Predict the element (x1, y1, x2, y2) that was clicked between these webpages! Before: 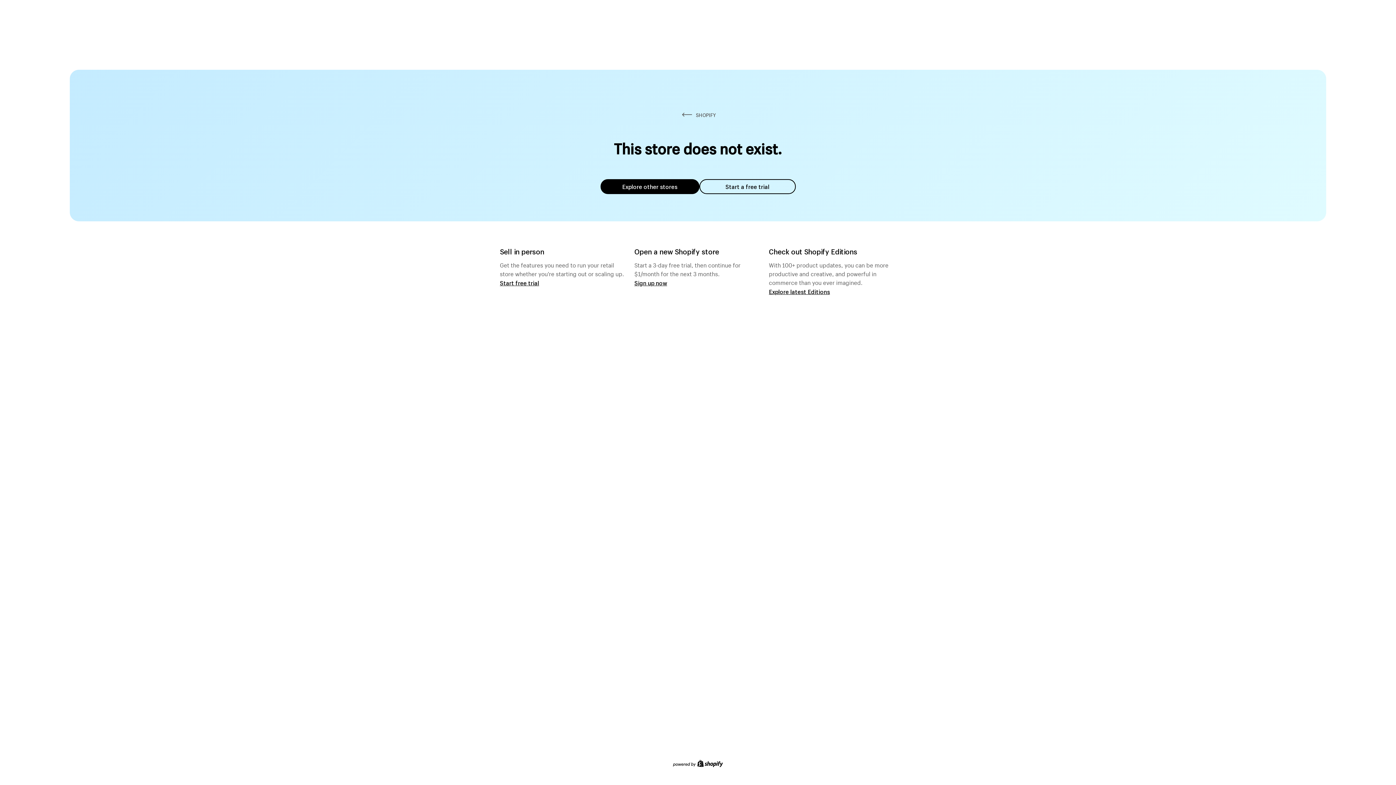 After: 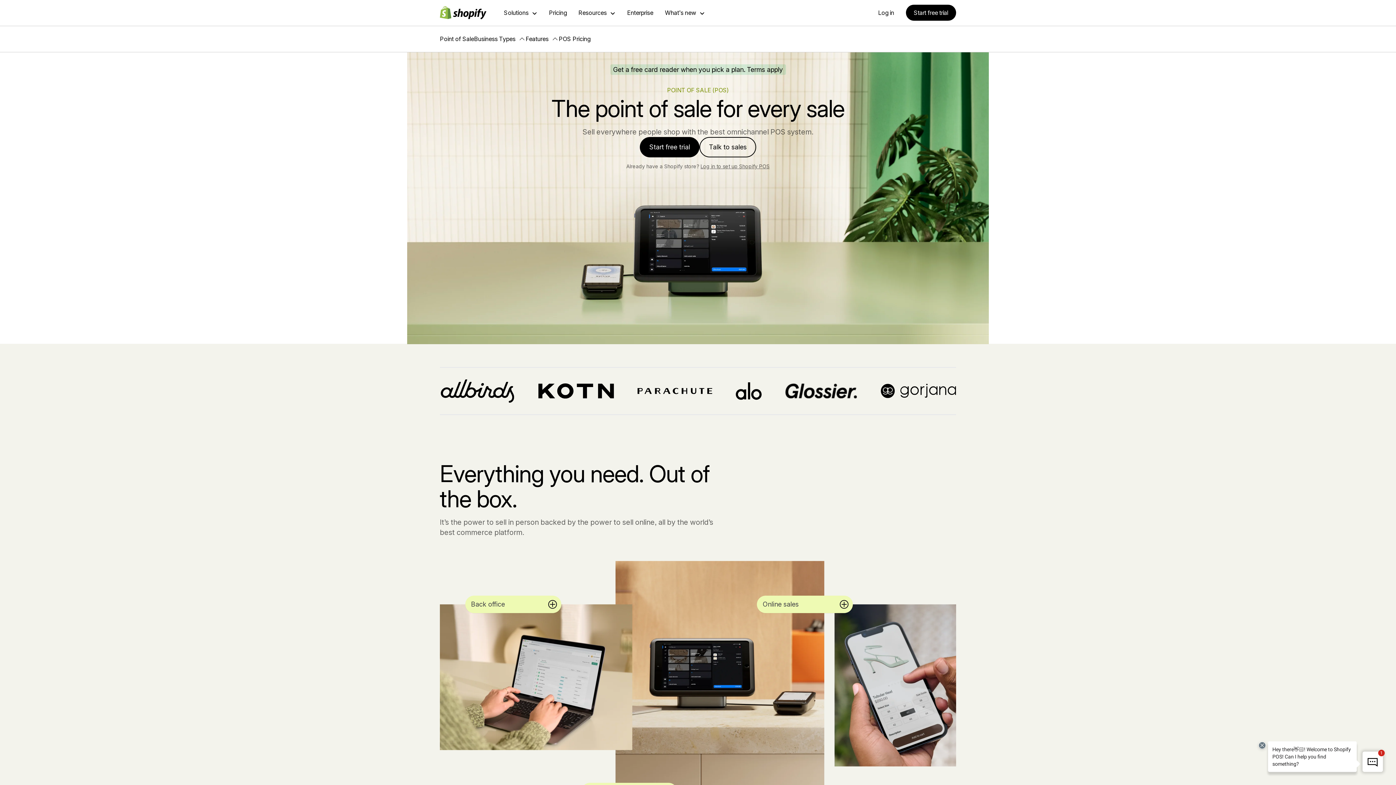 Action: bbox: (500, 279, 539, 286) label: Start free trial